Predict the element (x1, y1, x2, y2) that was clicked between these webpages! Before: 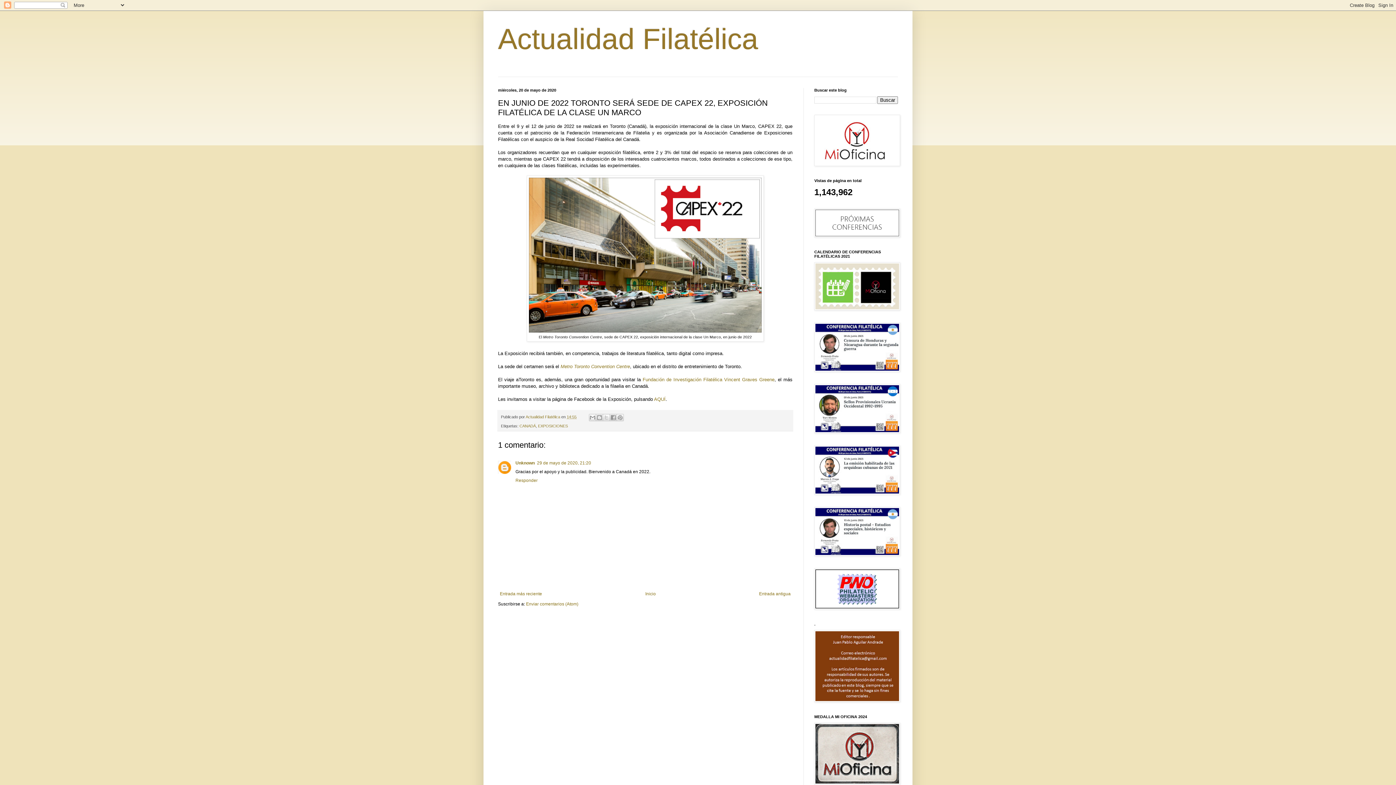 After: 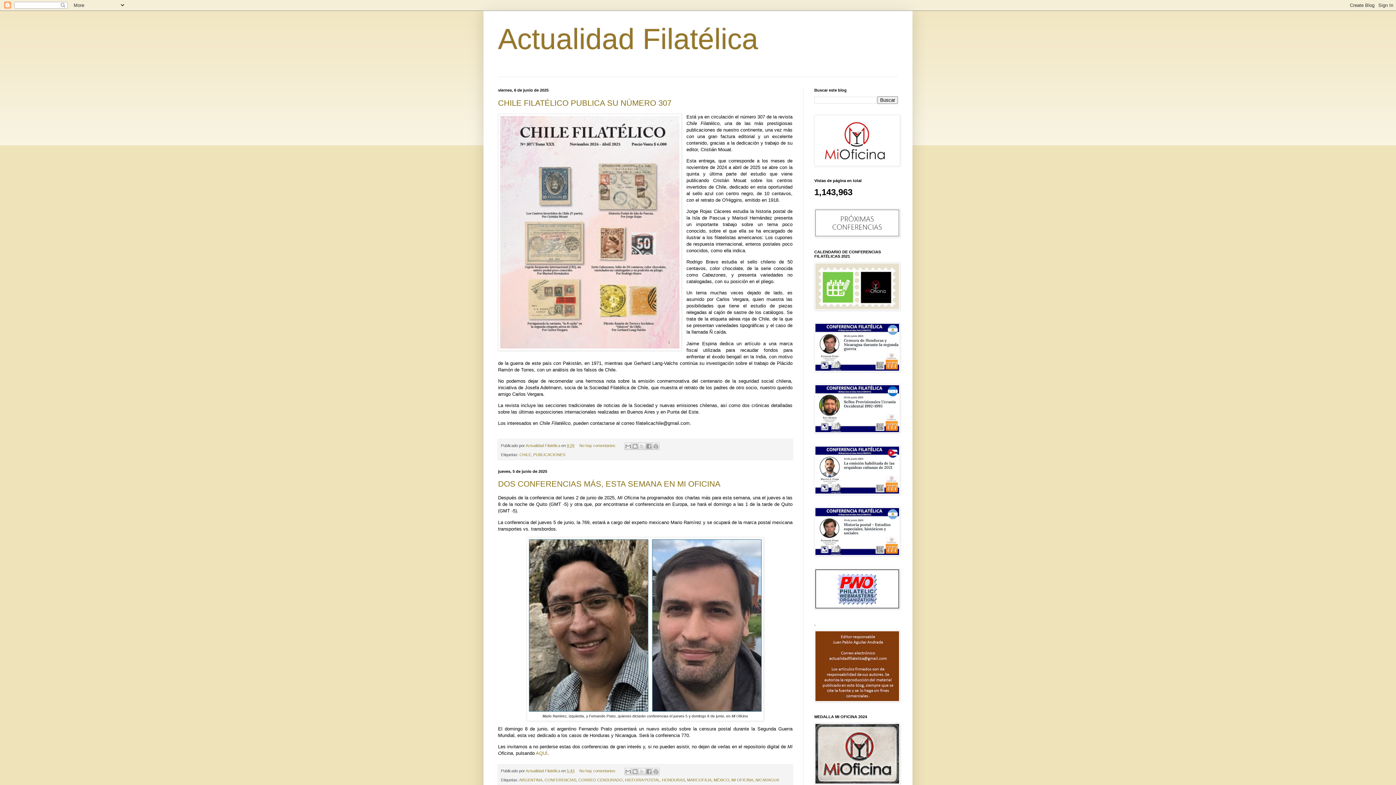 Action: bbox: (498, 22, 758, 55) label: Actualidad Filatélica